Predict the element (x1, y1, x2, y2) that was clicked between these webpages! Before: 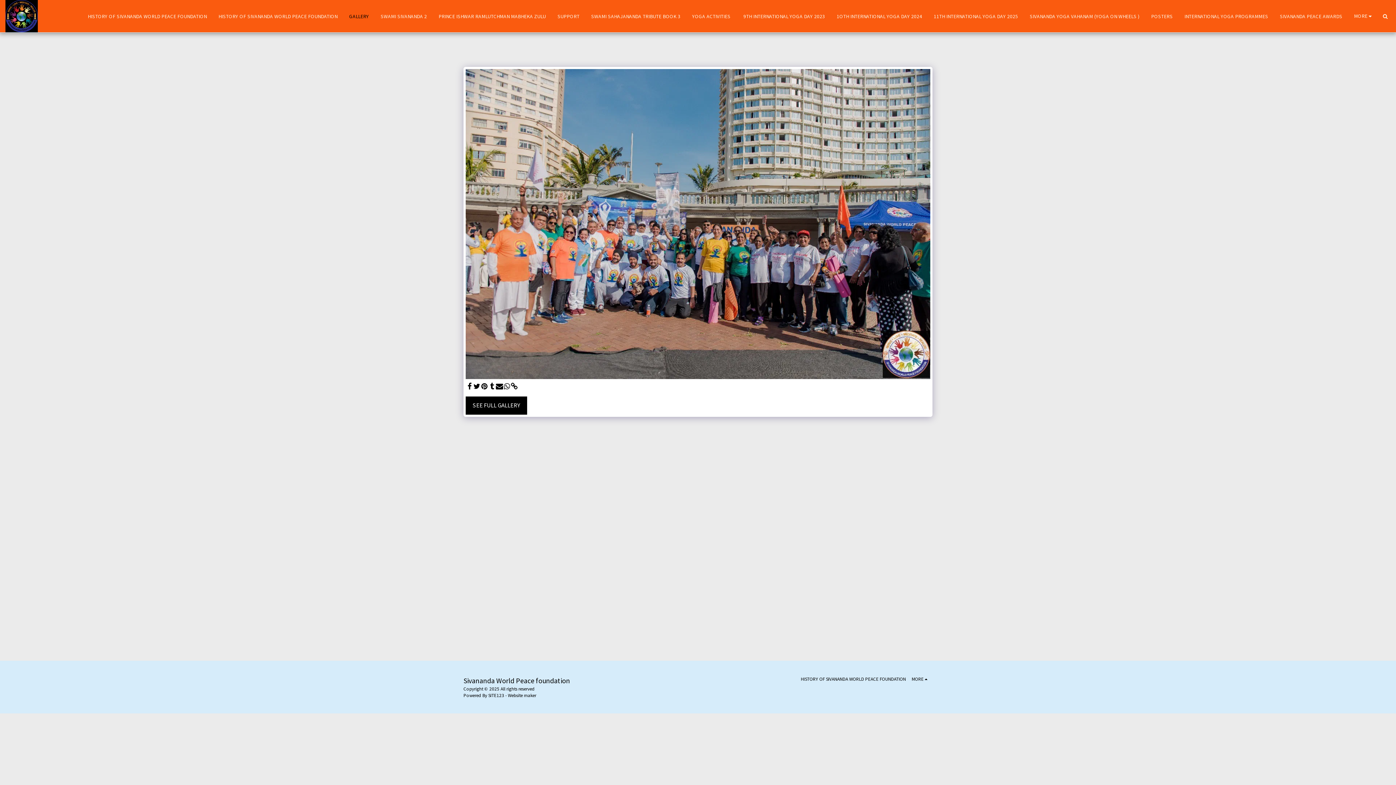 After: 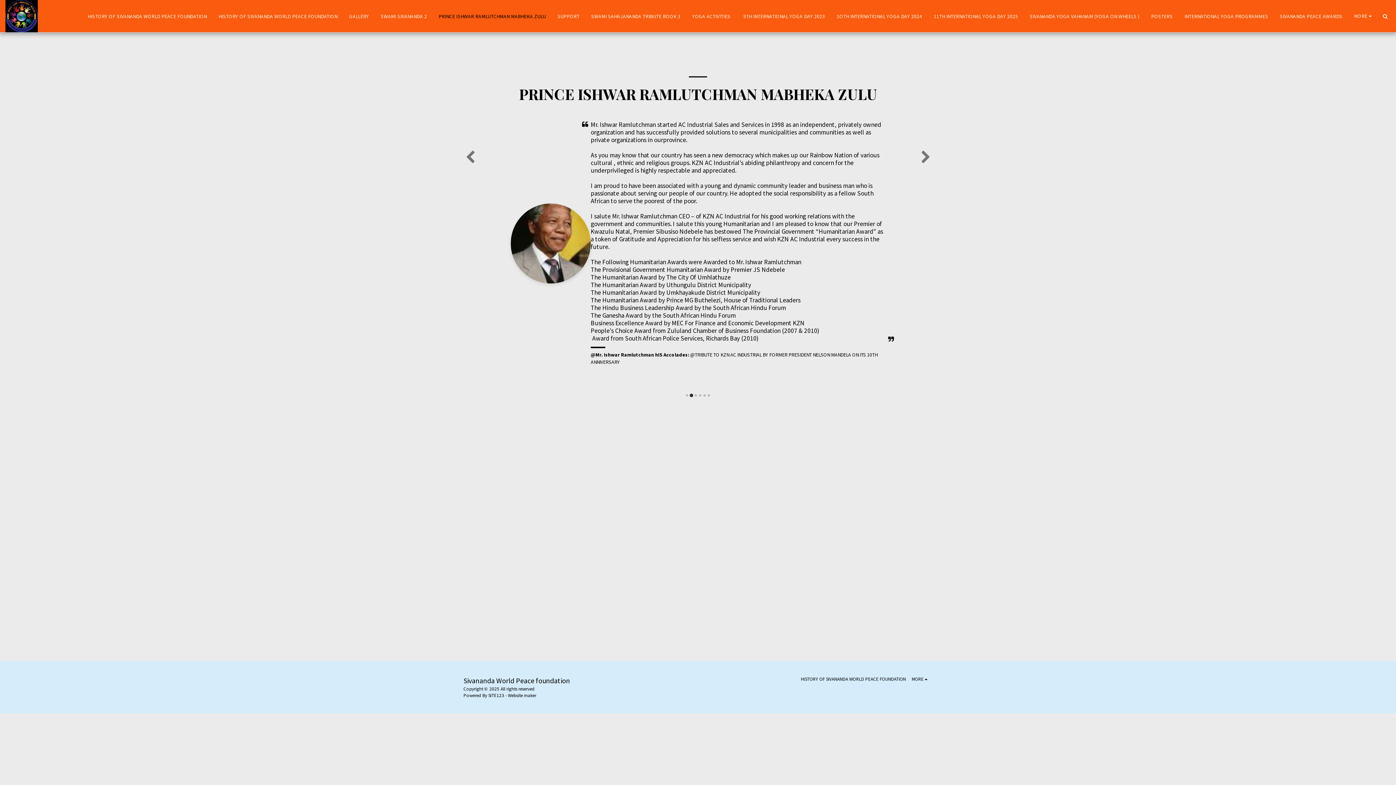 Action: label: PRINCE ISHWAR RAMLUTCHMAN MABHEKA ZULU bbox: (433, 11, 551, 21)